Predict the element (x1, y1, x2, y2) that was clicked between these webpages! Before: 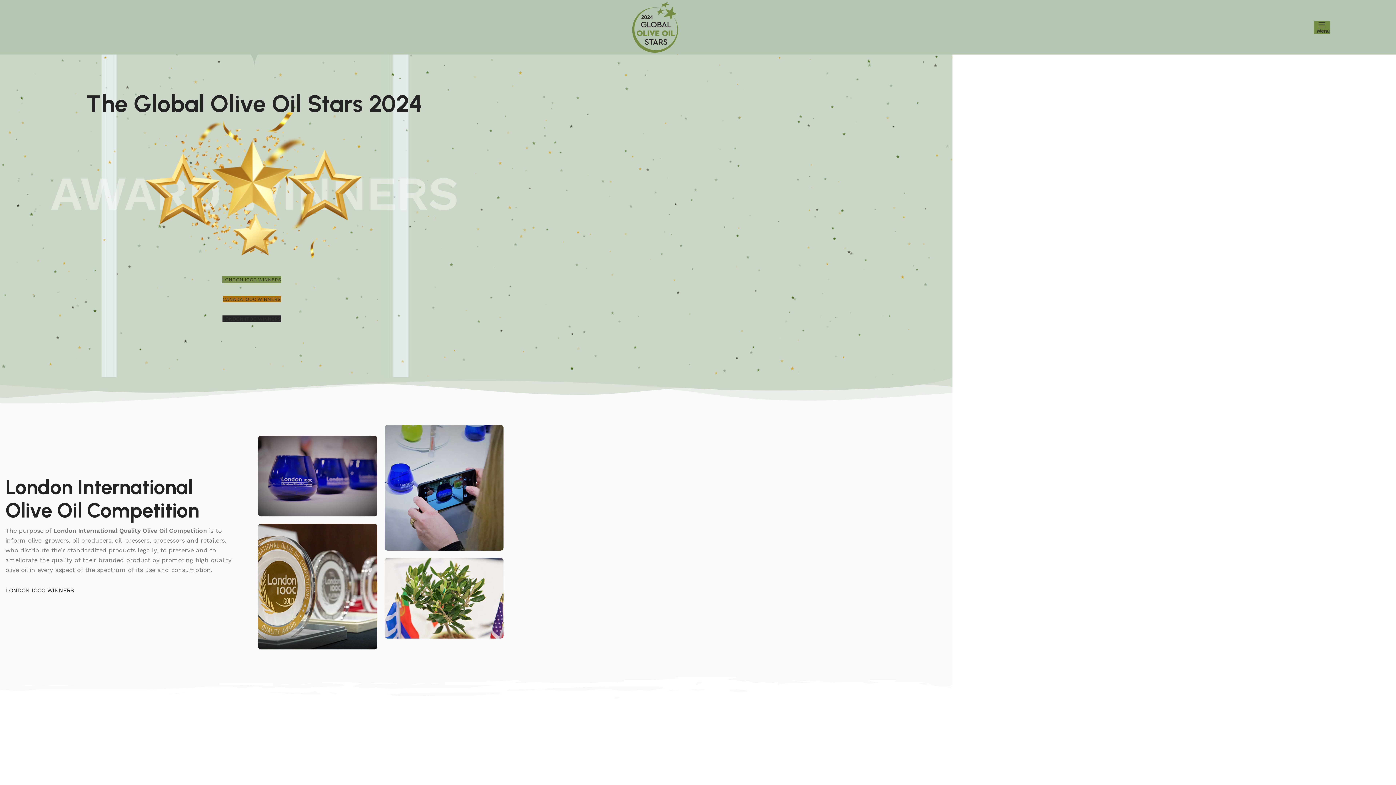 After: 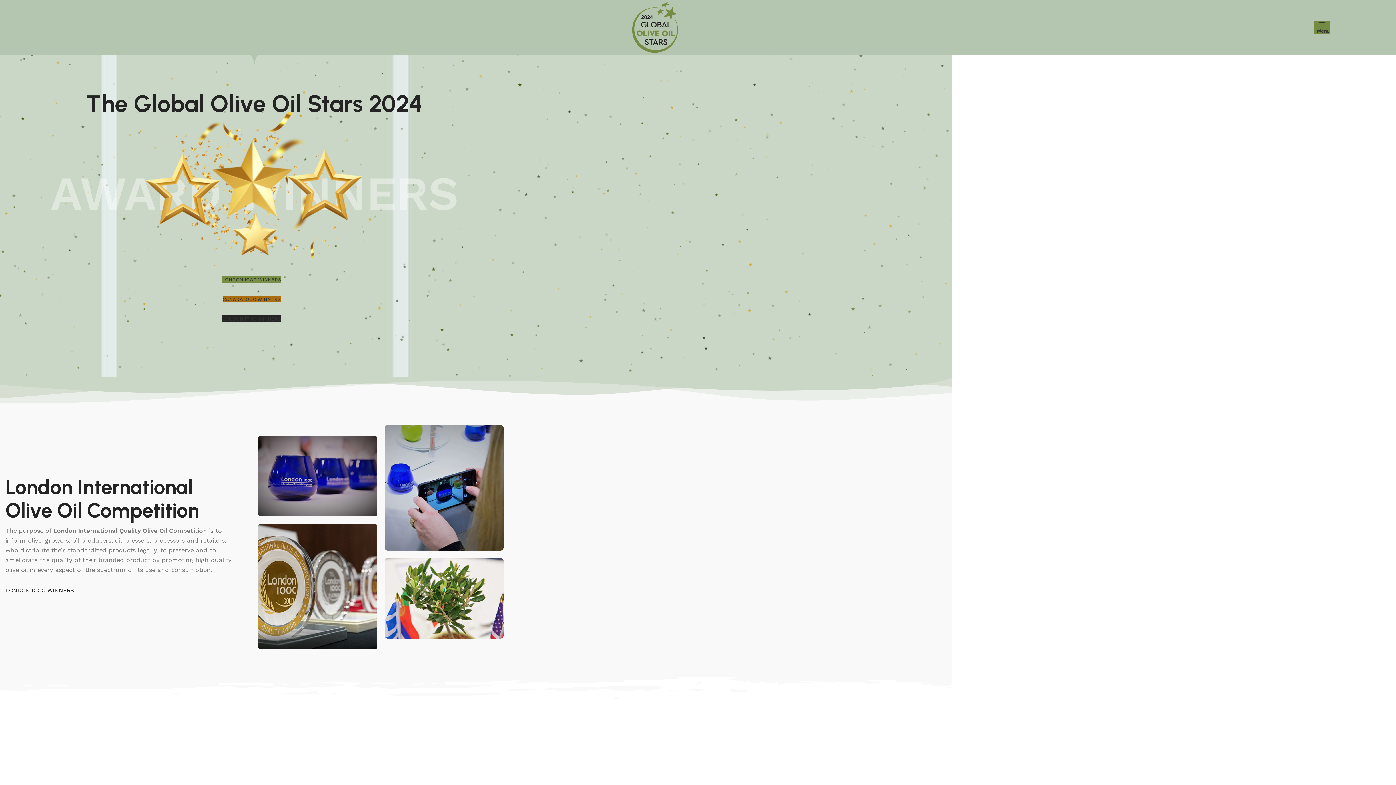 Action: bbox: (632, 23, 678, 30) label: Site logo